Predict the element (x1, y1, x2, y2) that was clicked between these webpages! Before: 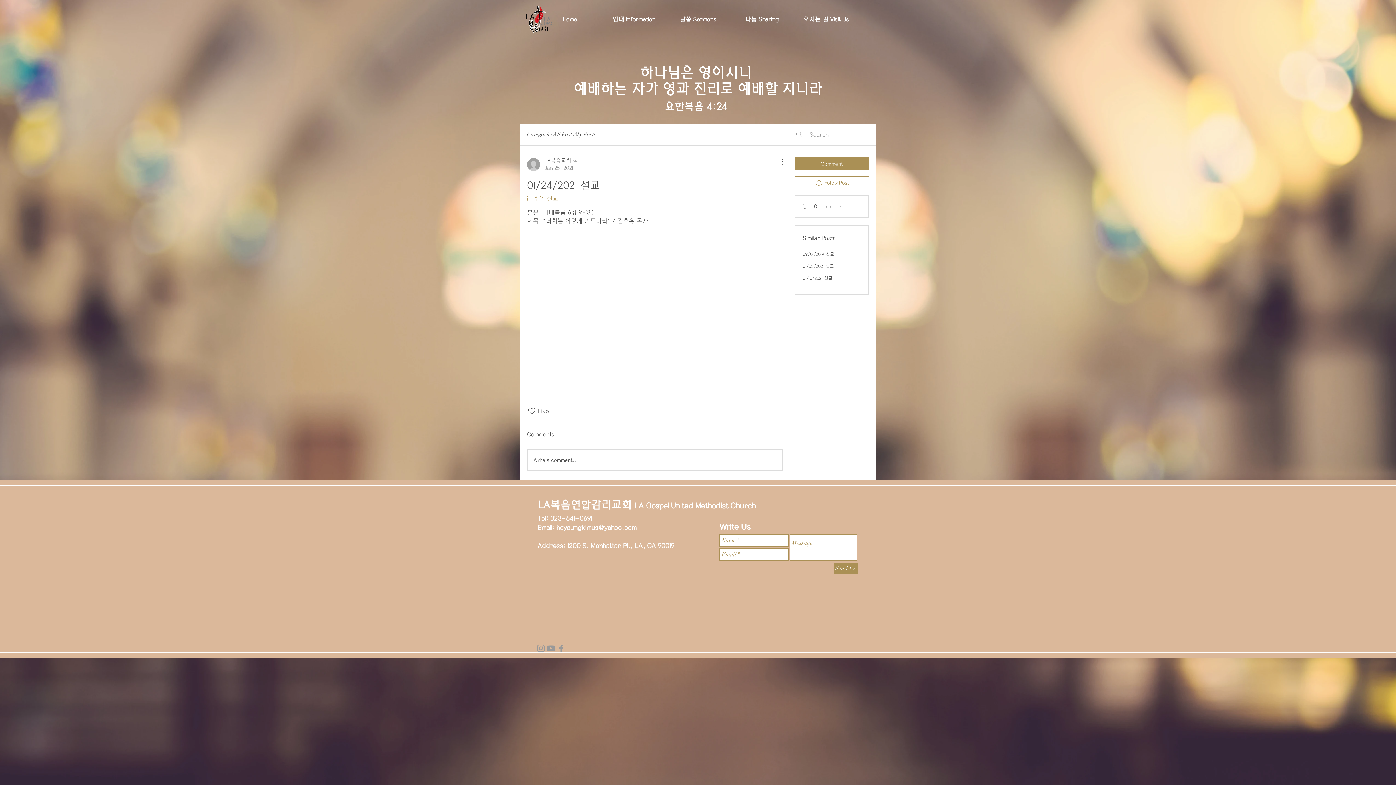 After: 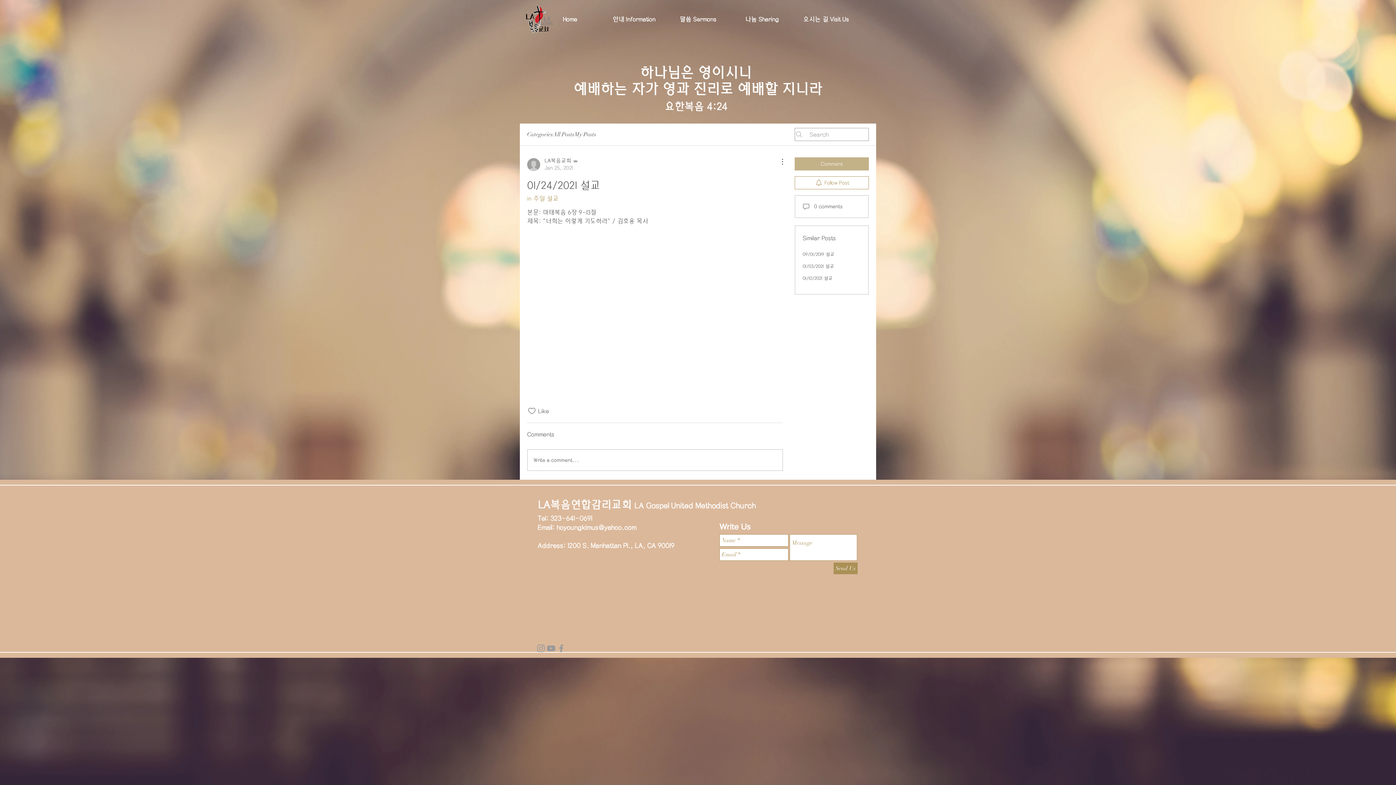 Action: bbox: (794, 157, 869, 170) label: Comment